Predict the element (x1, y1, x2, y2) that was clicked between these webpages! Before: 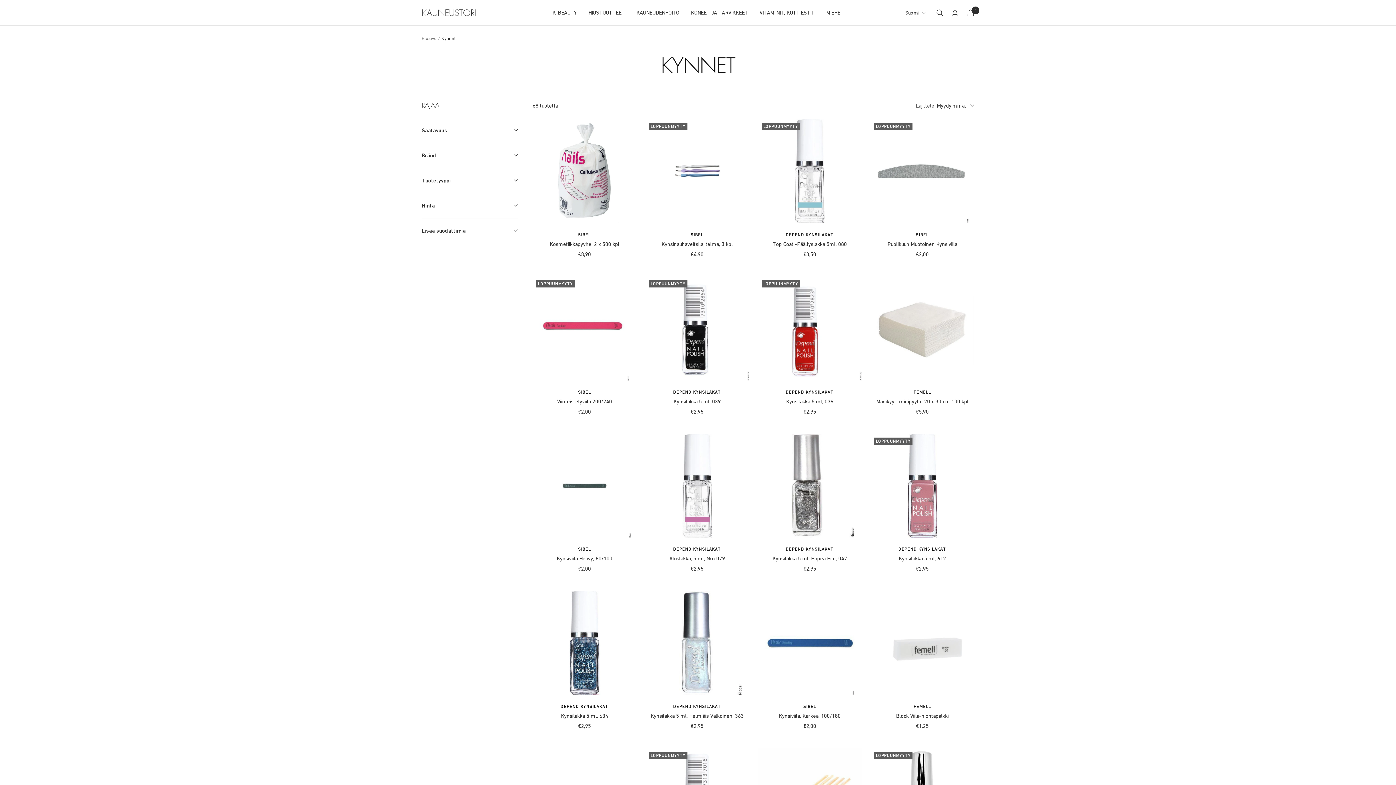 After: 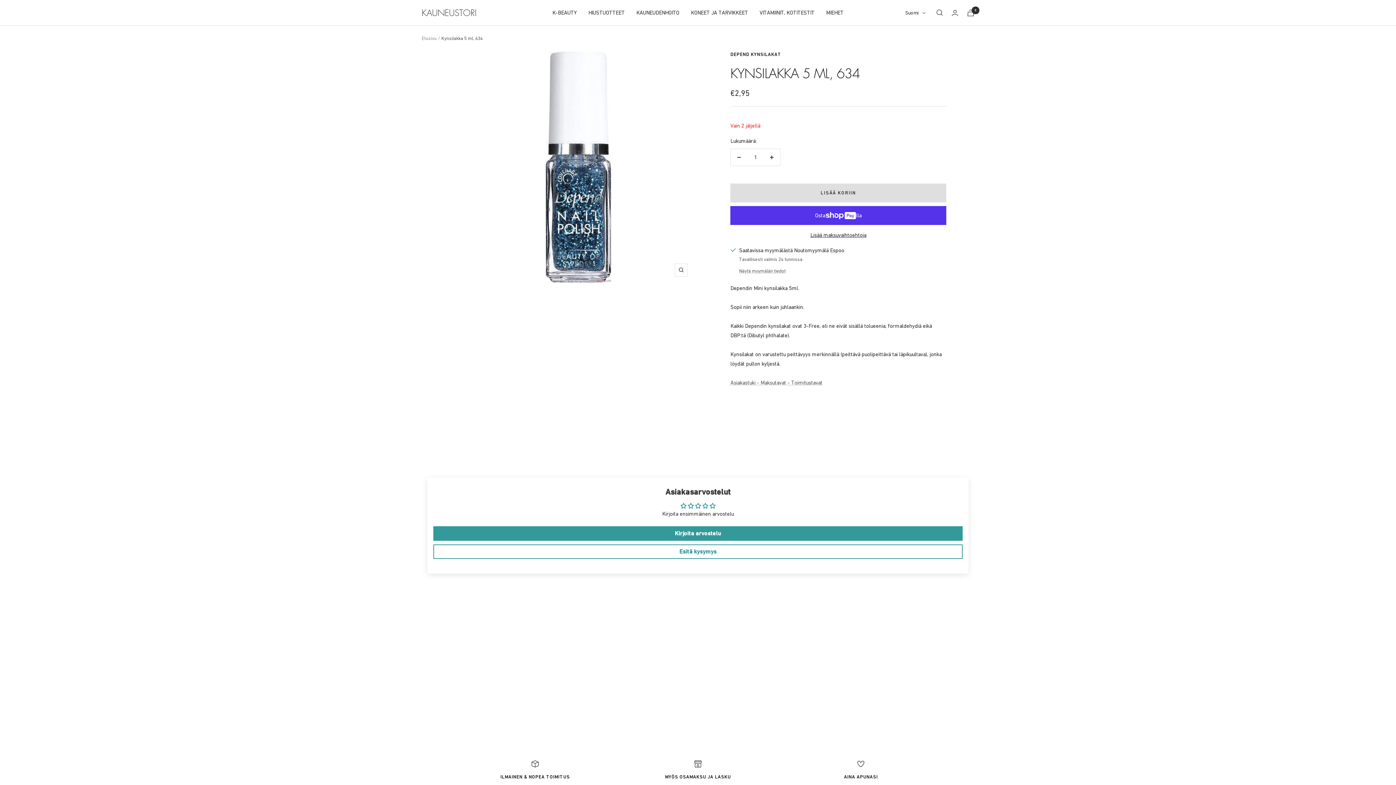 Action: bbox: (532, 591, 636, 695)